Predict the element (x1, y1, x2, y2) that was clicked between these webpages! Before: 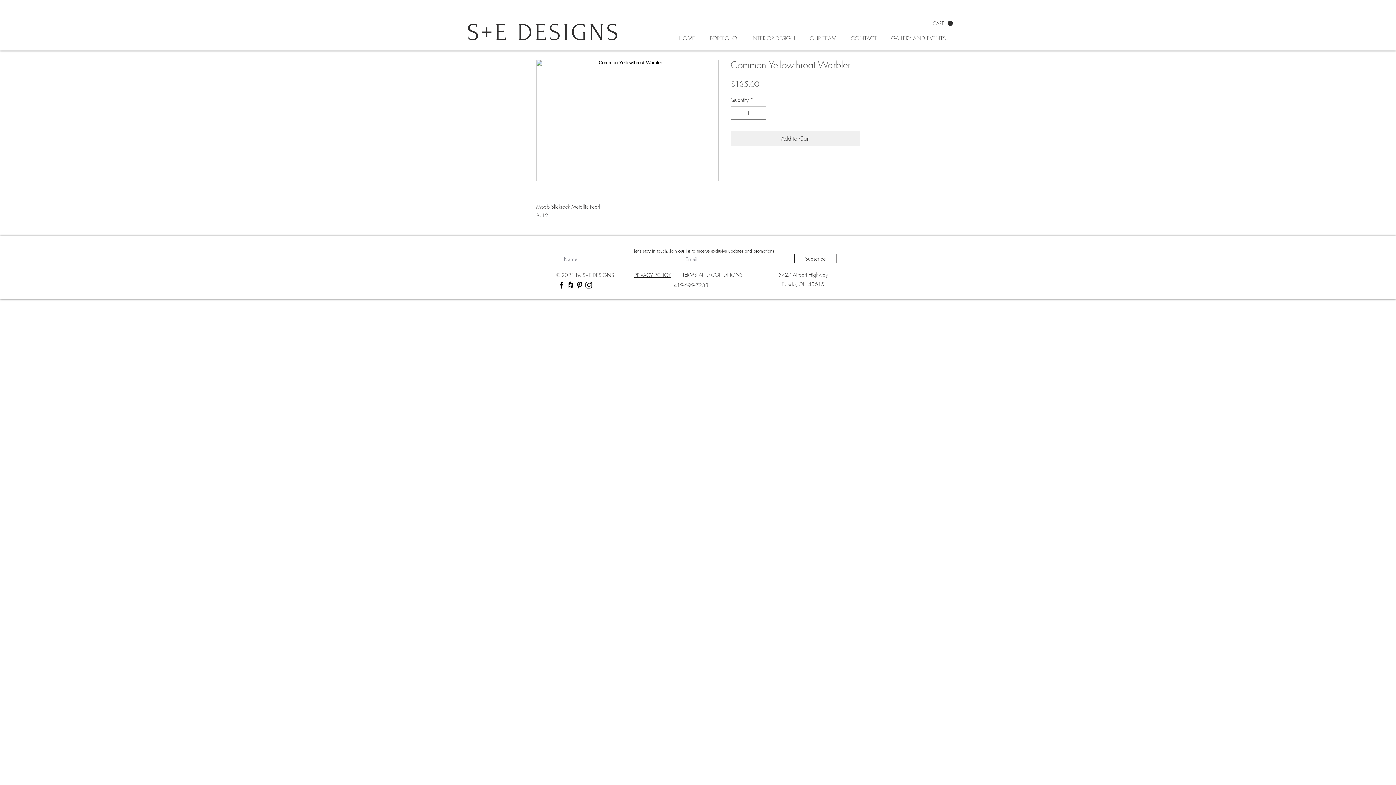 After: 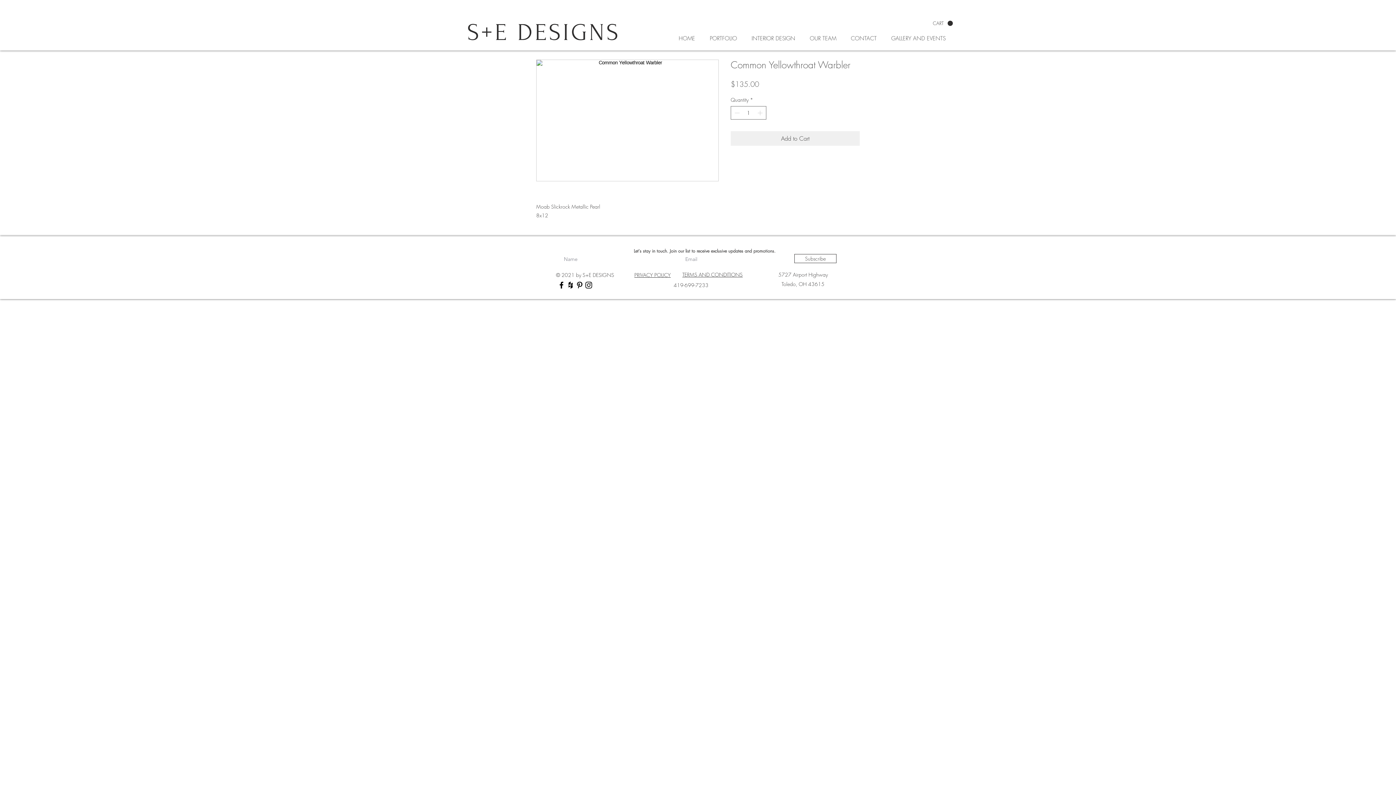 Action: bbox: (575, 280, 584, 289) label: Black Pinterest Icon